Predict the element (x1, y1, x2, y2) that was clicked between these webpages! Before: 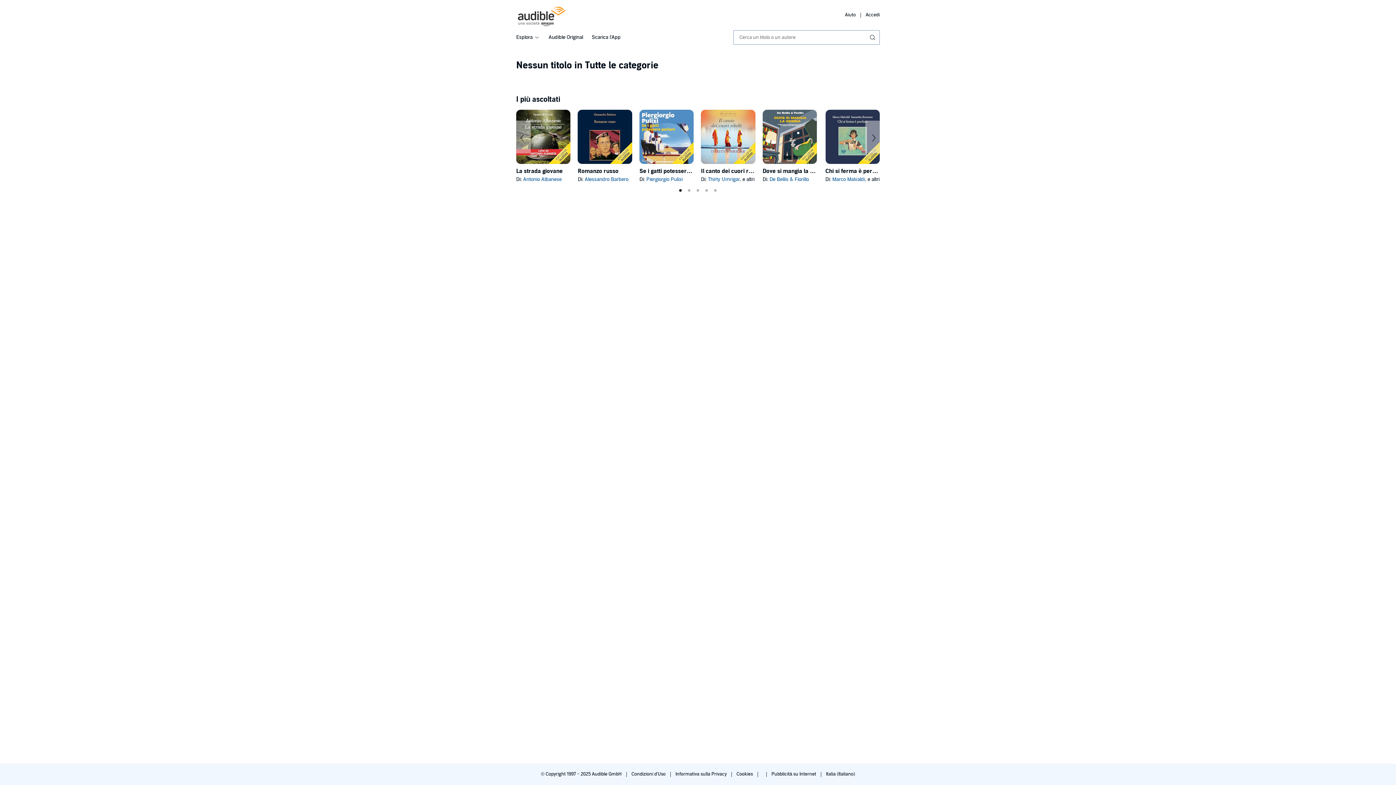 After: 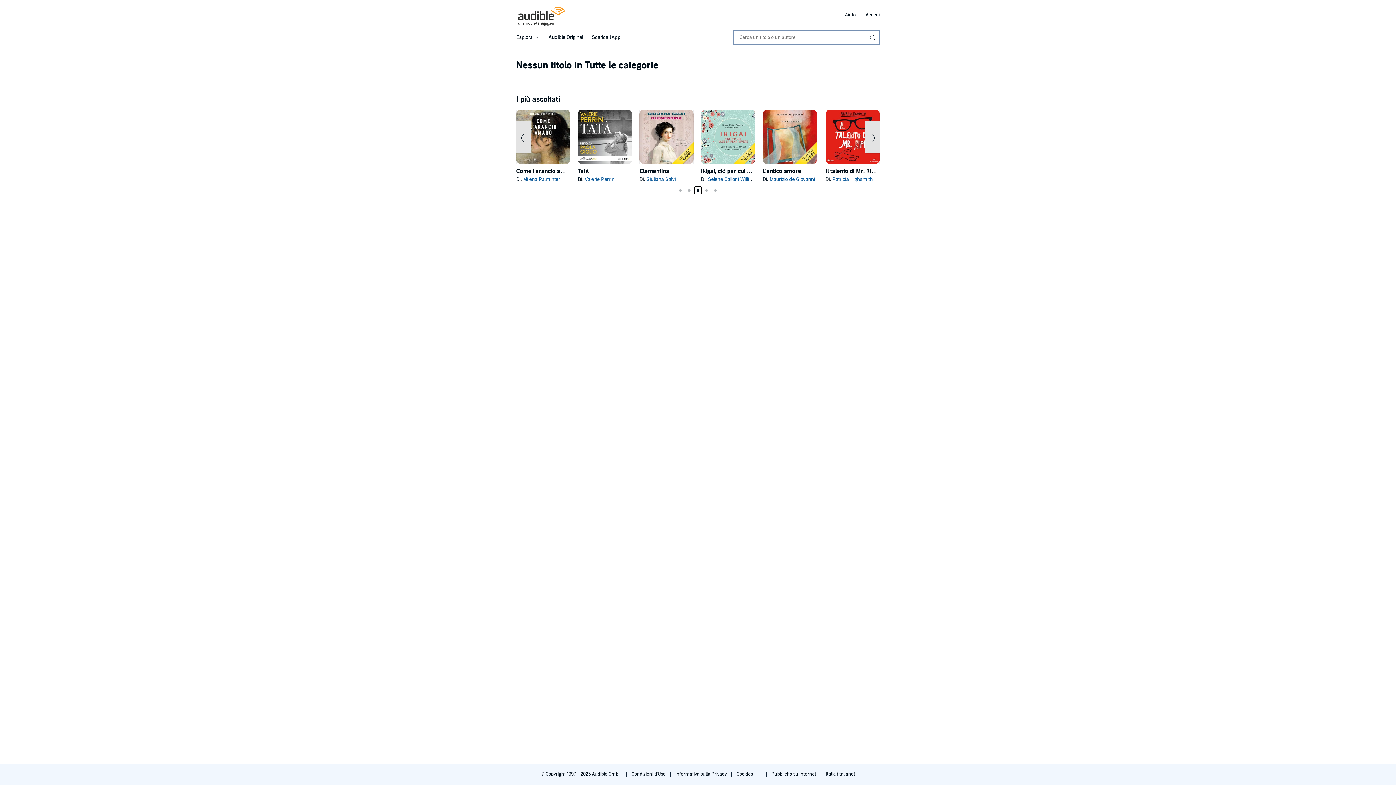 Action: bbox: (694, 187, 701, 194) label: 3 / 5